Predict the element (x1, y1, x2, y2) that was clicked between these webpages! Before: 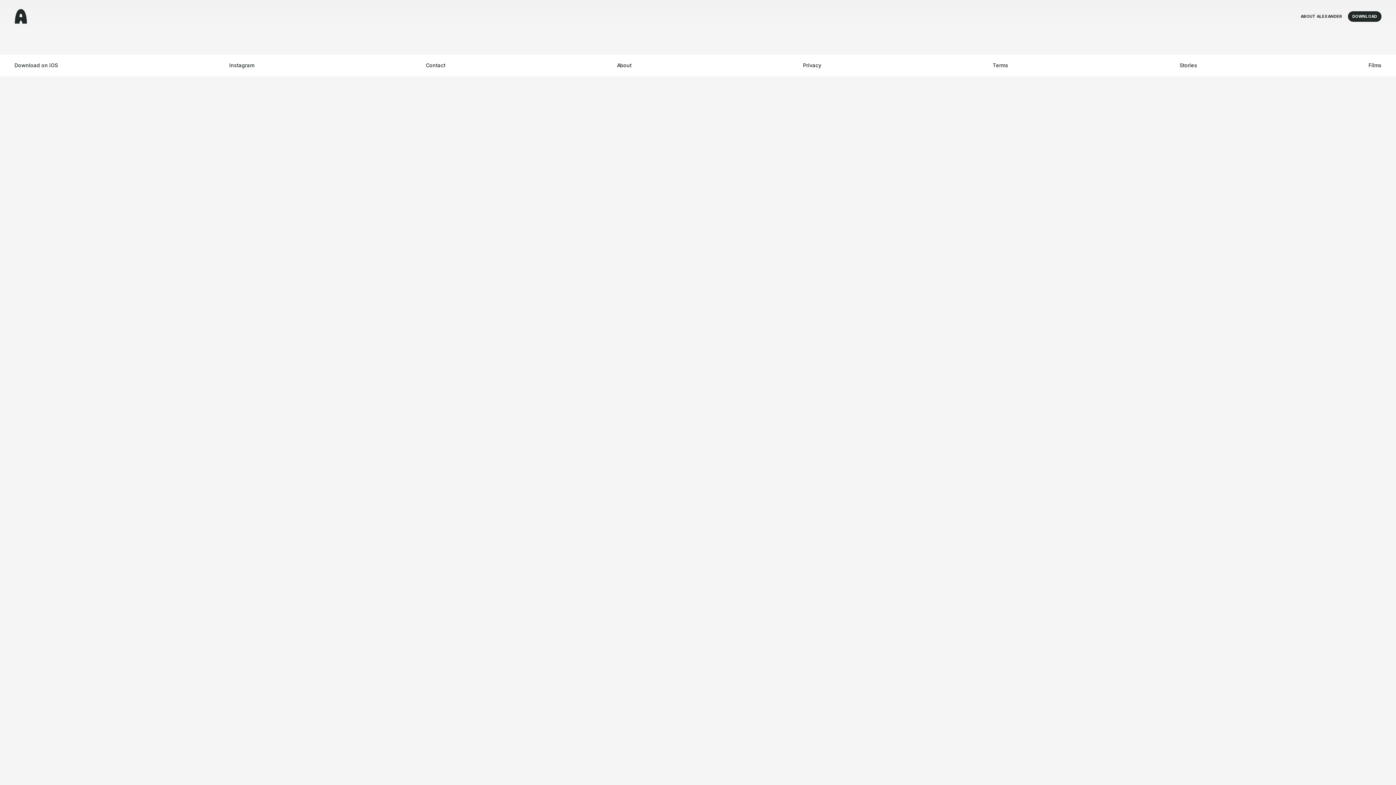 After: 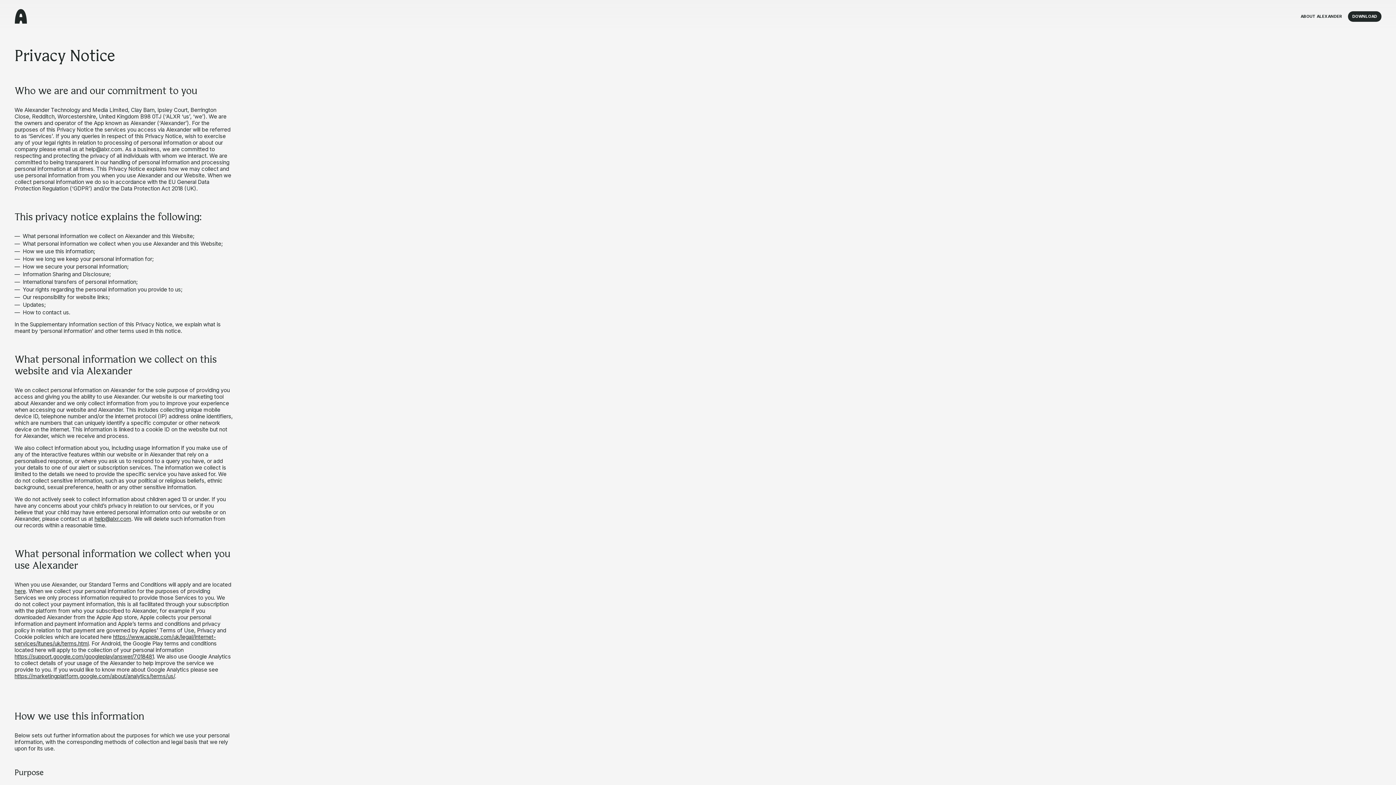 Action: bbox: (803, 62, 821, 68) label: Privacy